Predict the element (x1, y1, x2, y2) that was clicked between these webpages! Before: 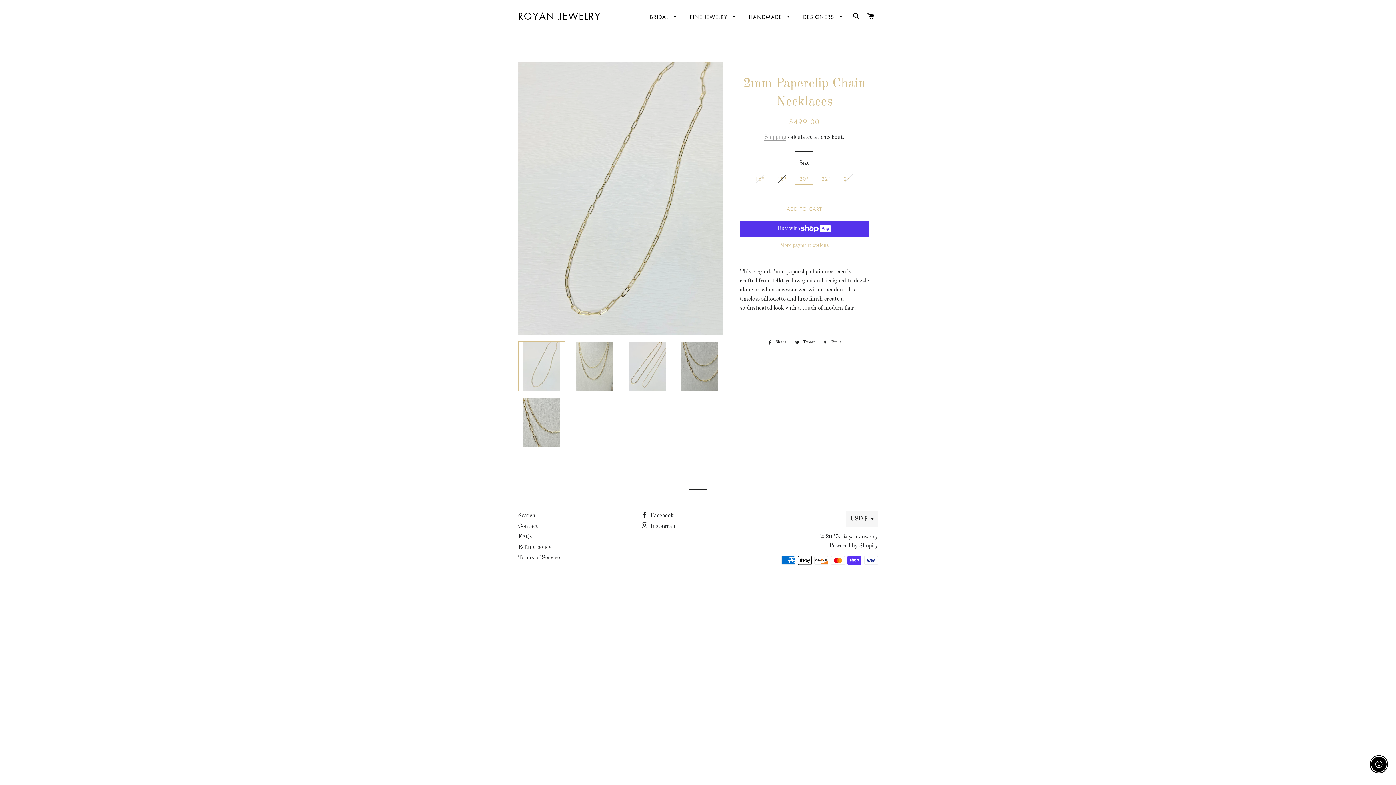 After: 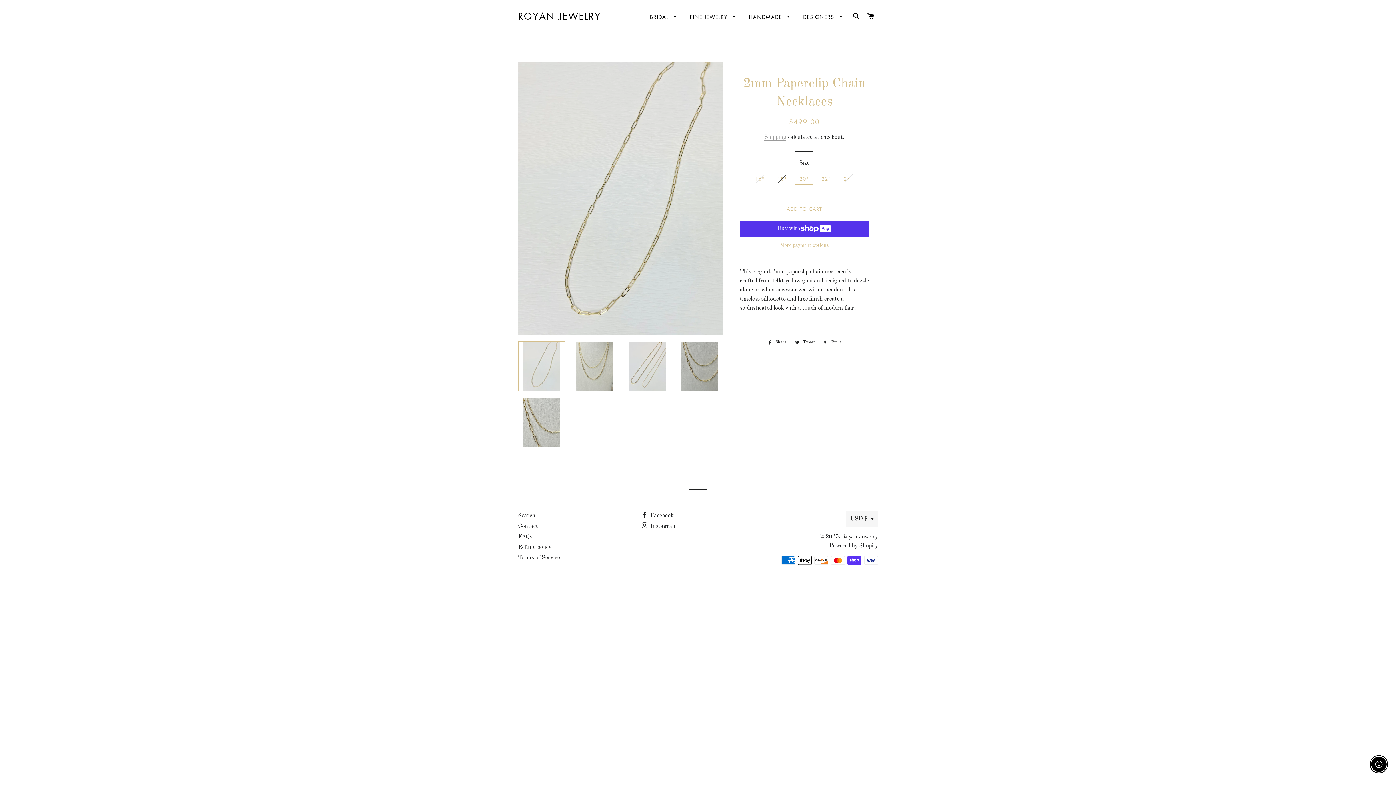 Action: label:  Tweet
Tweet on Twitter bbox: (791, 338, 818, 346)